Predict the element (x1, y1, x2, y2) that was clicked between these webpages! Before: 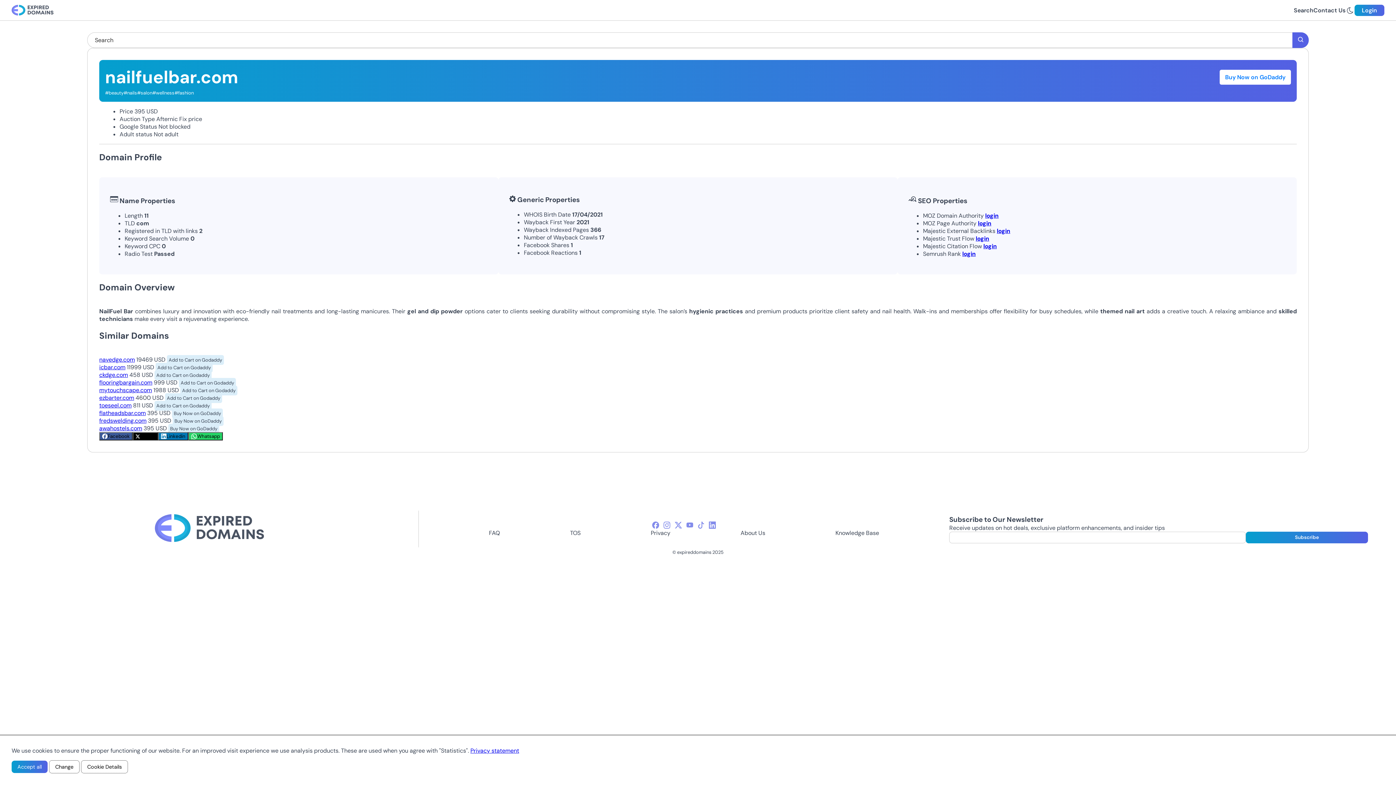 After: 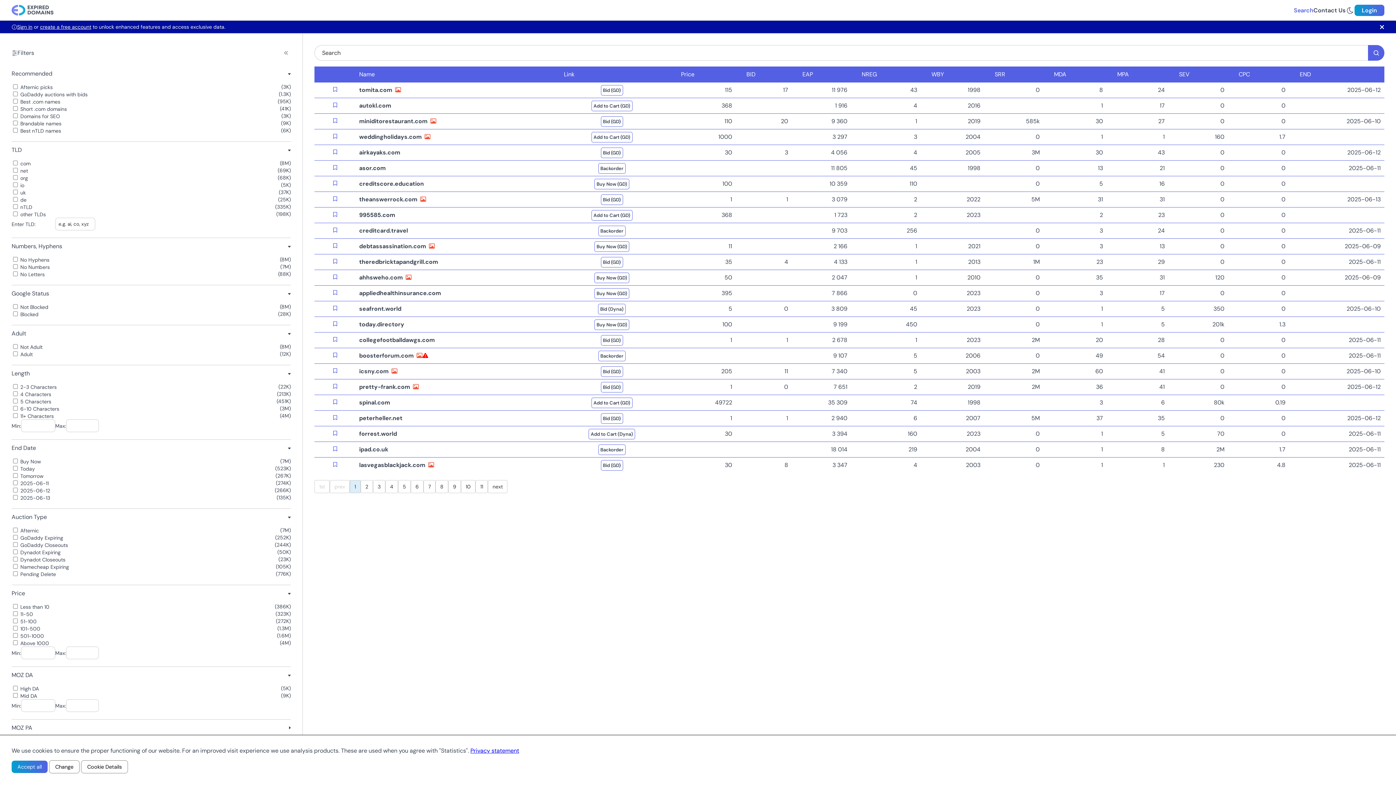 Action: bbox: (1295, 35, 1306, 44)